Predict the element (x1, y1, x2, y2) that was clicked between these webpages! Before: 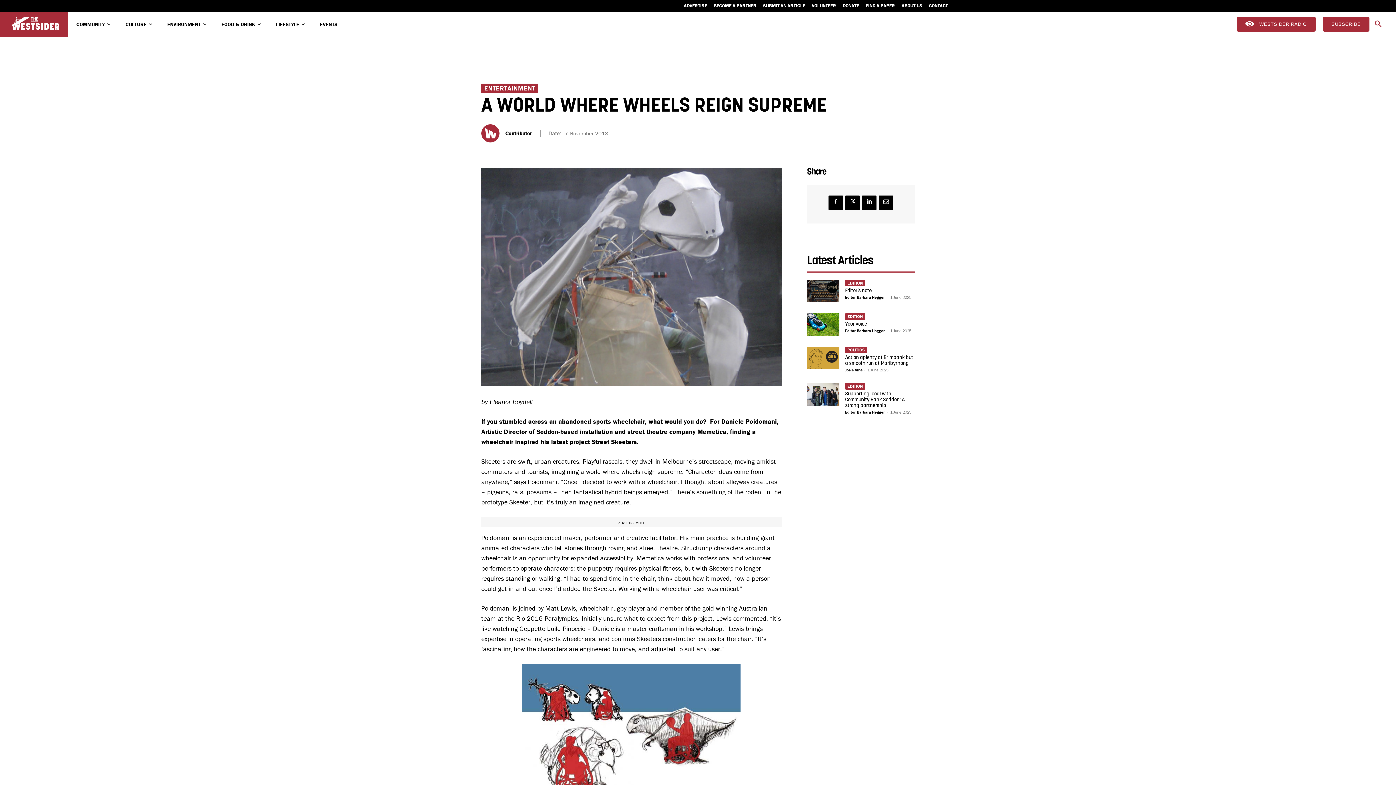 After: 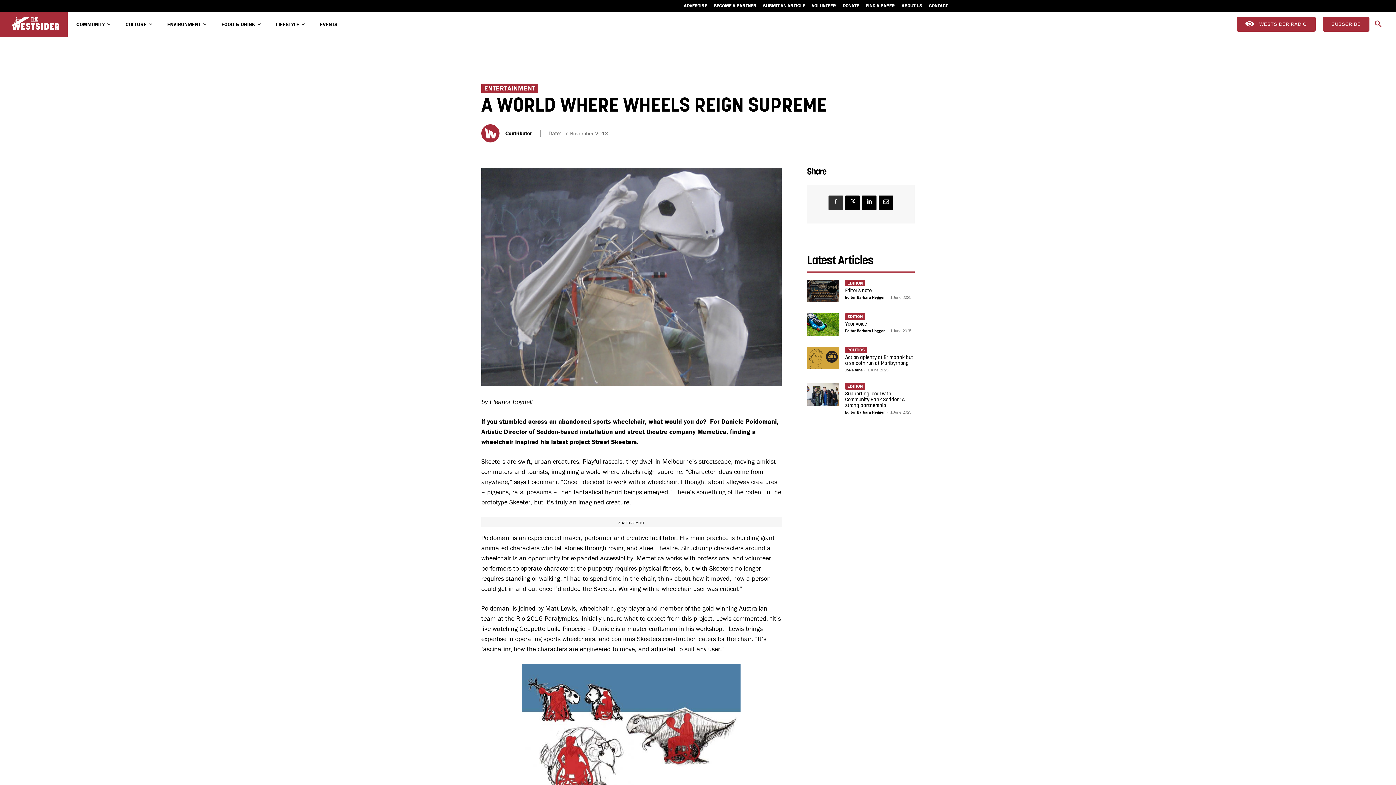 Action: bbox: (828, 195, 843, 210)